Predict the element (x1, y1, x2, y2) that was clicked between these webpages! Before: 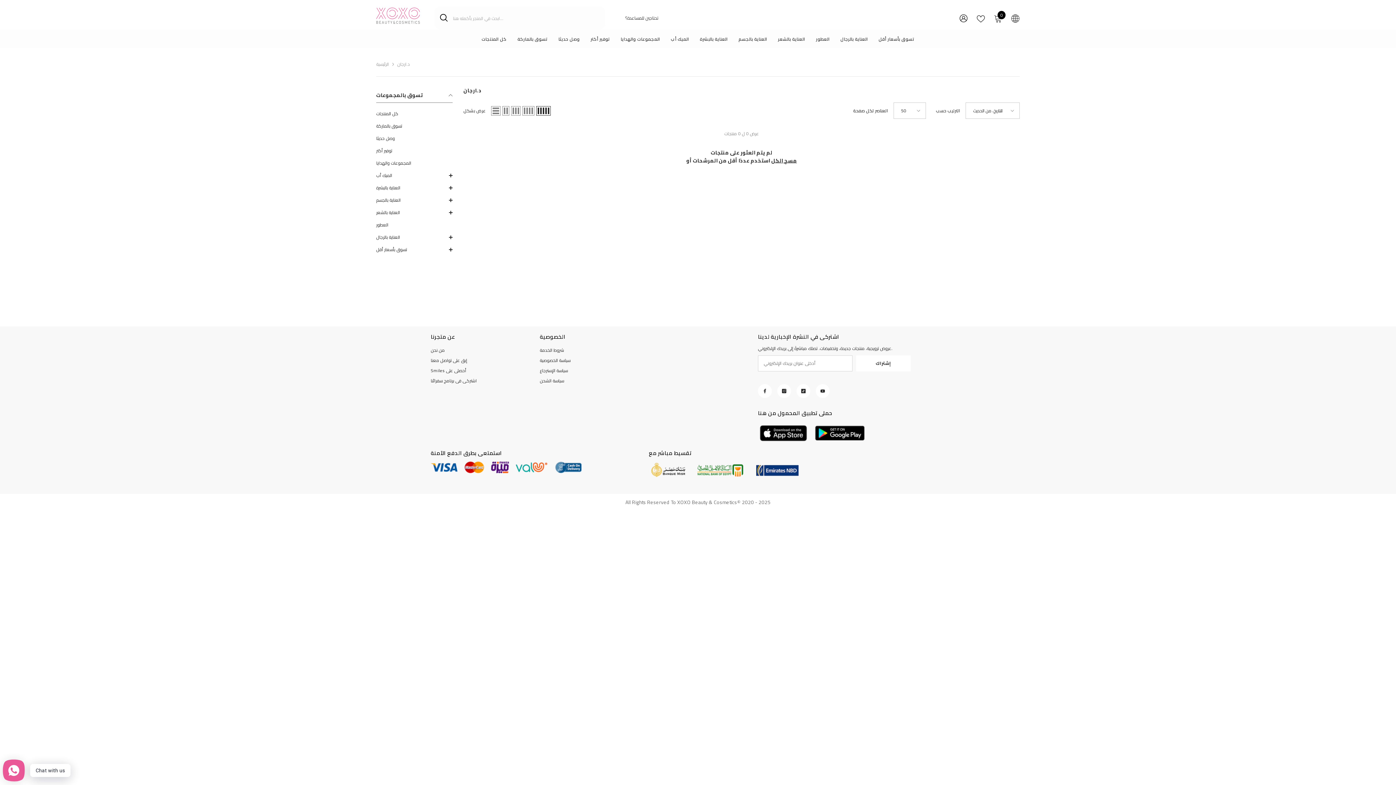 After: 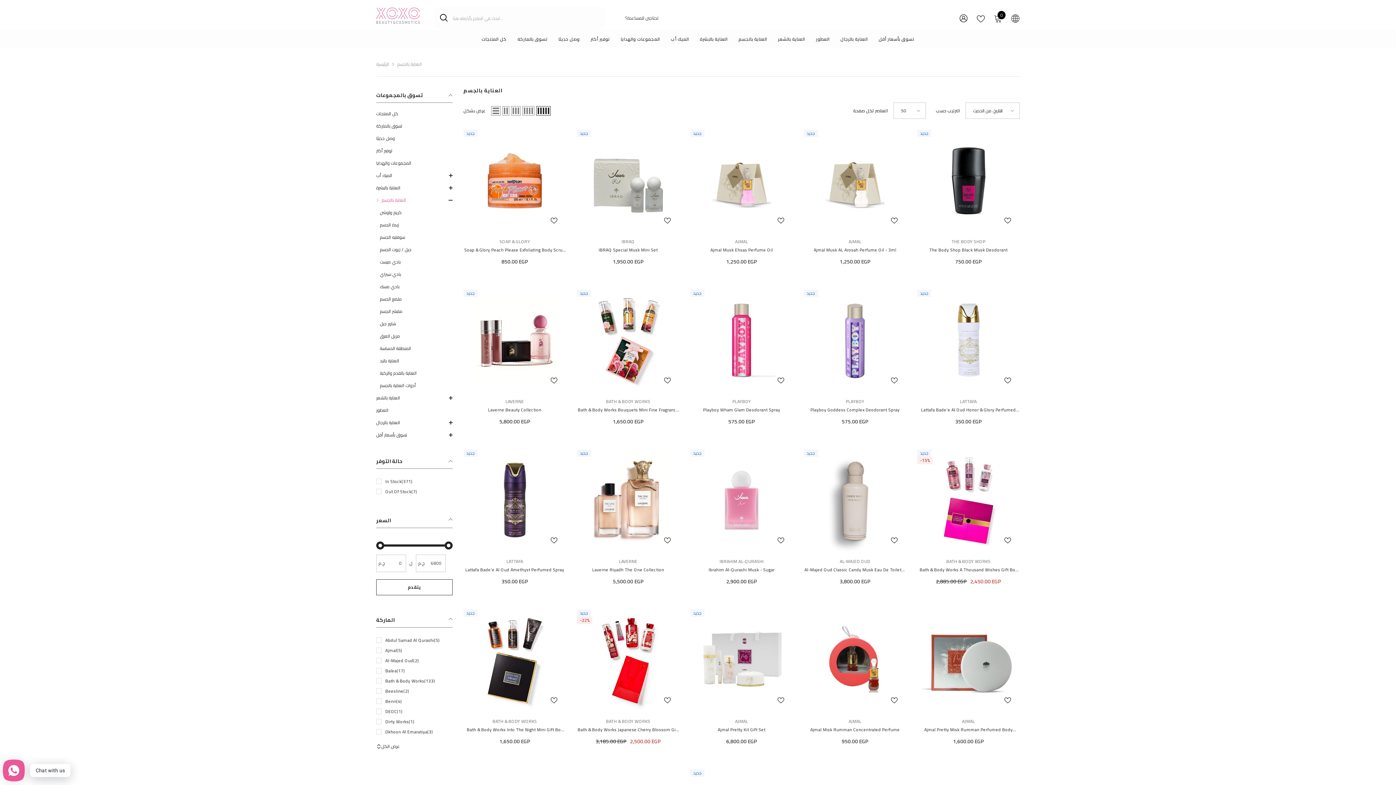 Action: label: العناية بالجسم bbox: (733, 35, 772, 47)